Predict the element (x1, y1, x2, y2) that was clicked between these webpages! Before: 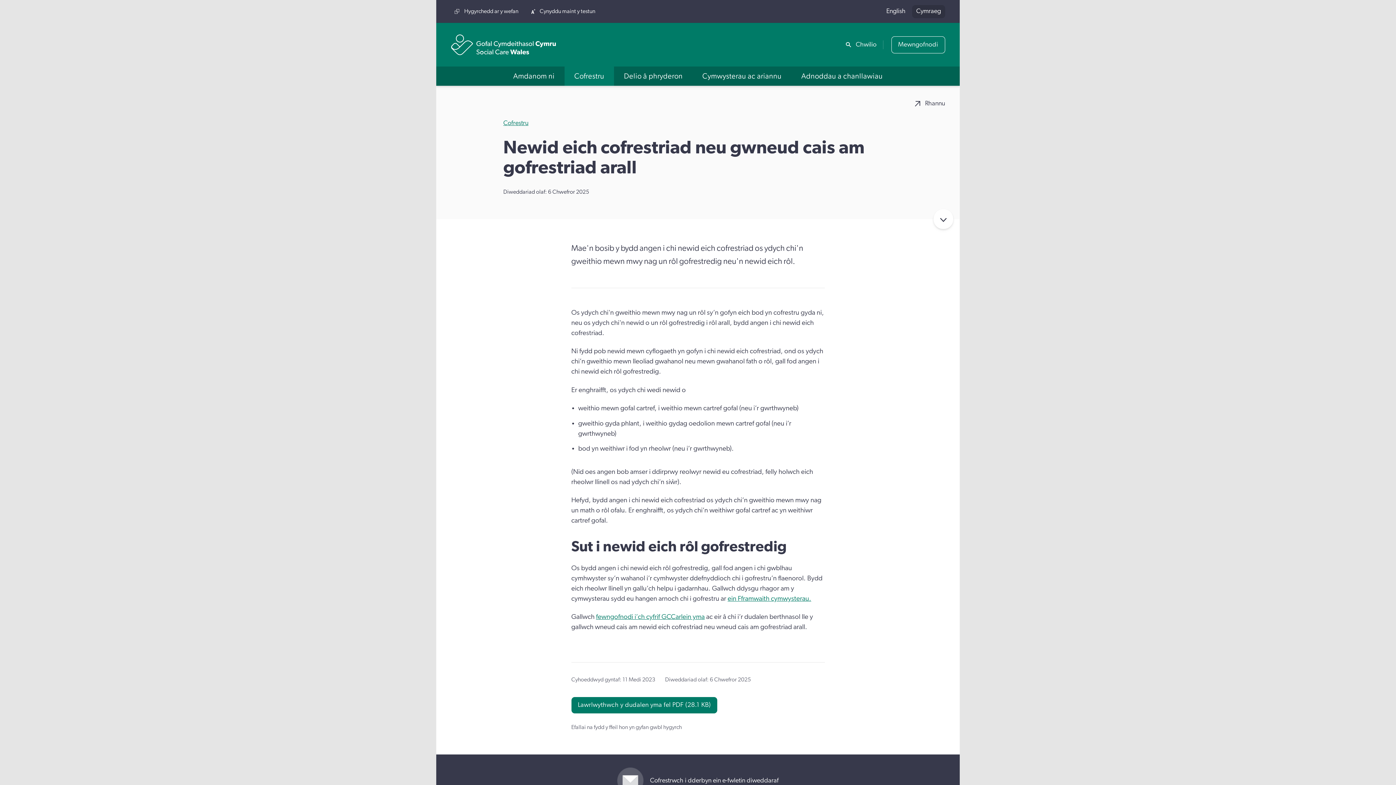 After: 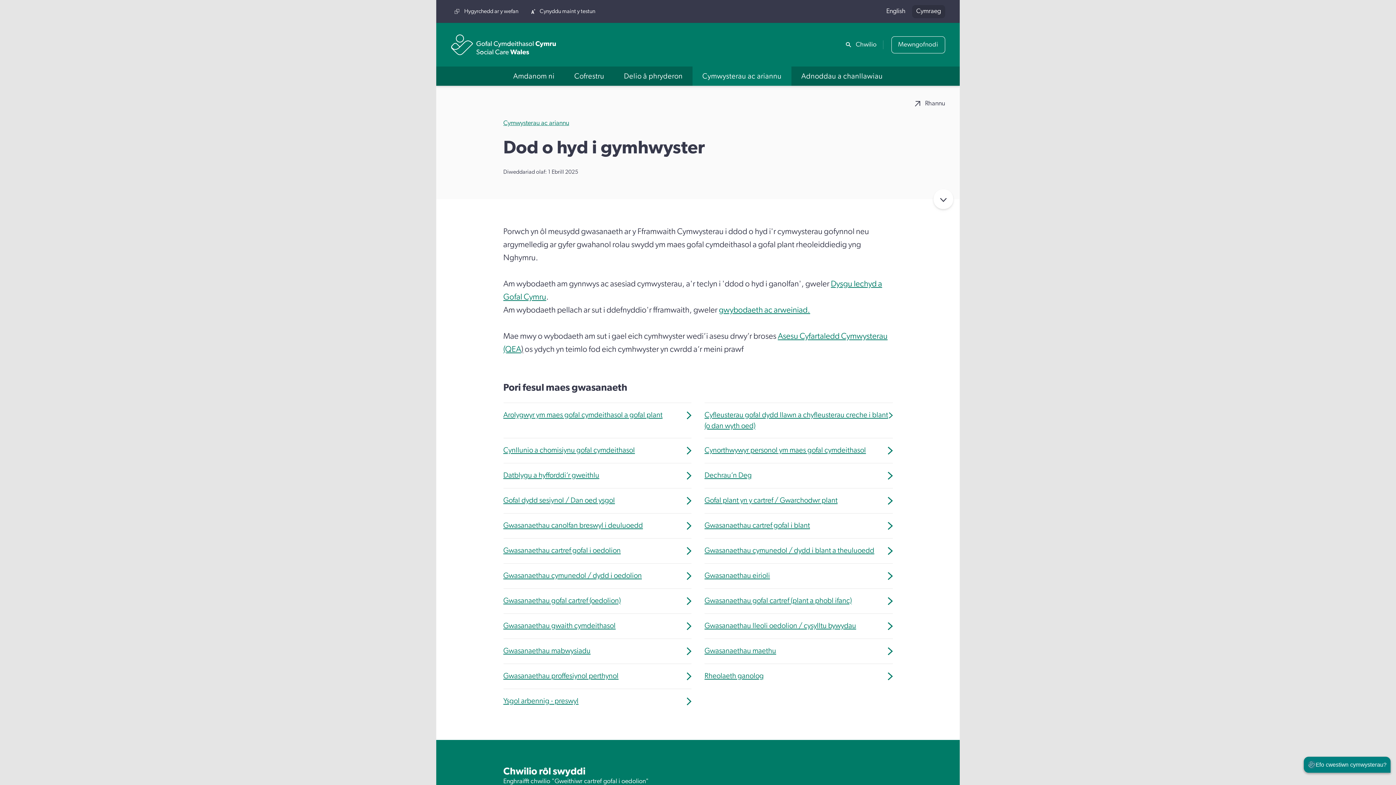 Action: bbox: (727, 595, 811, 602) label: ein Fframwaith cymwysterau.